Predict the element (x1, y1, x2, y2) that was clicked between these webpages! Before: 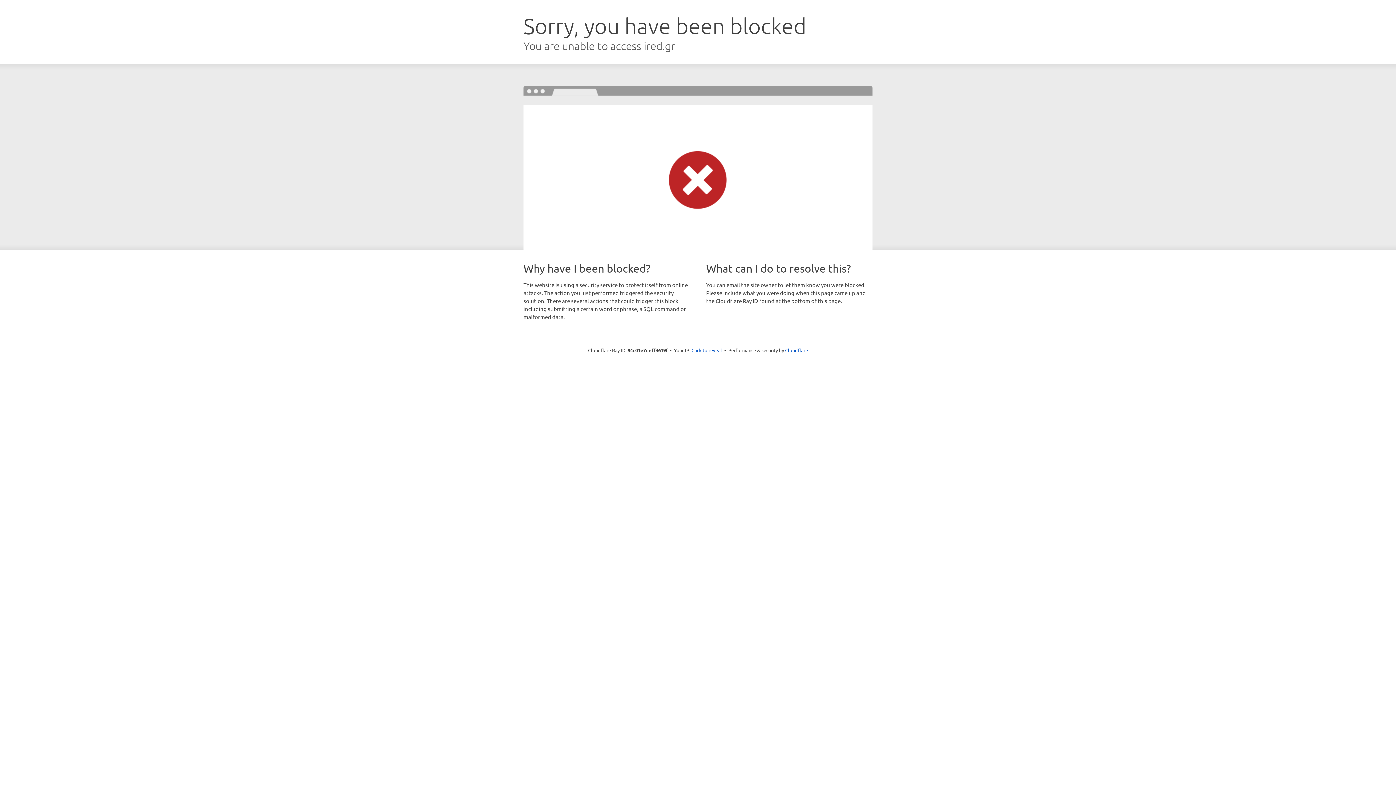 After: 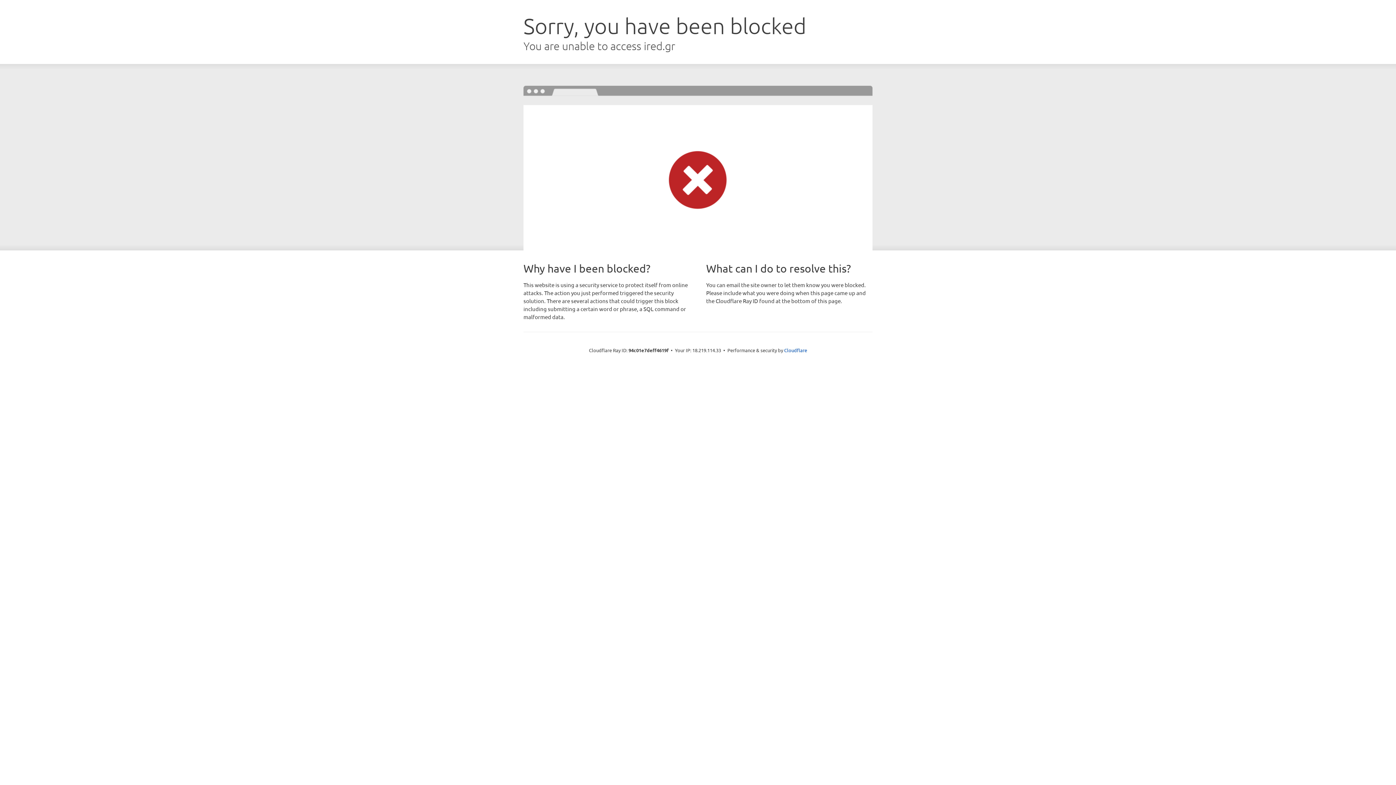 Action: label: Click to reveal bbox: (691, 346, 722, 353)